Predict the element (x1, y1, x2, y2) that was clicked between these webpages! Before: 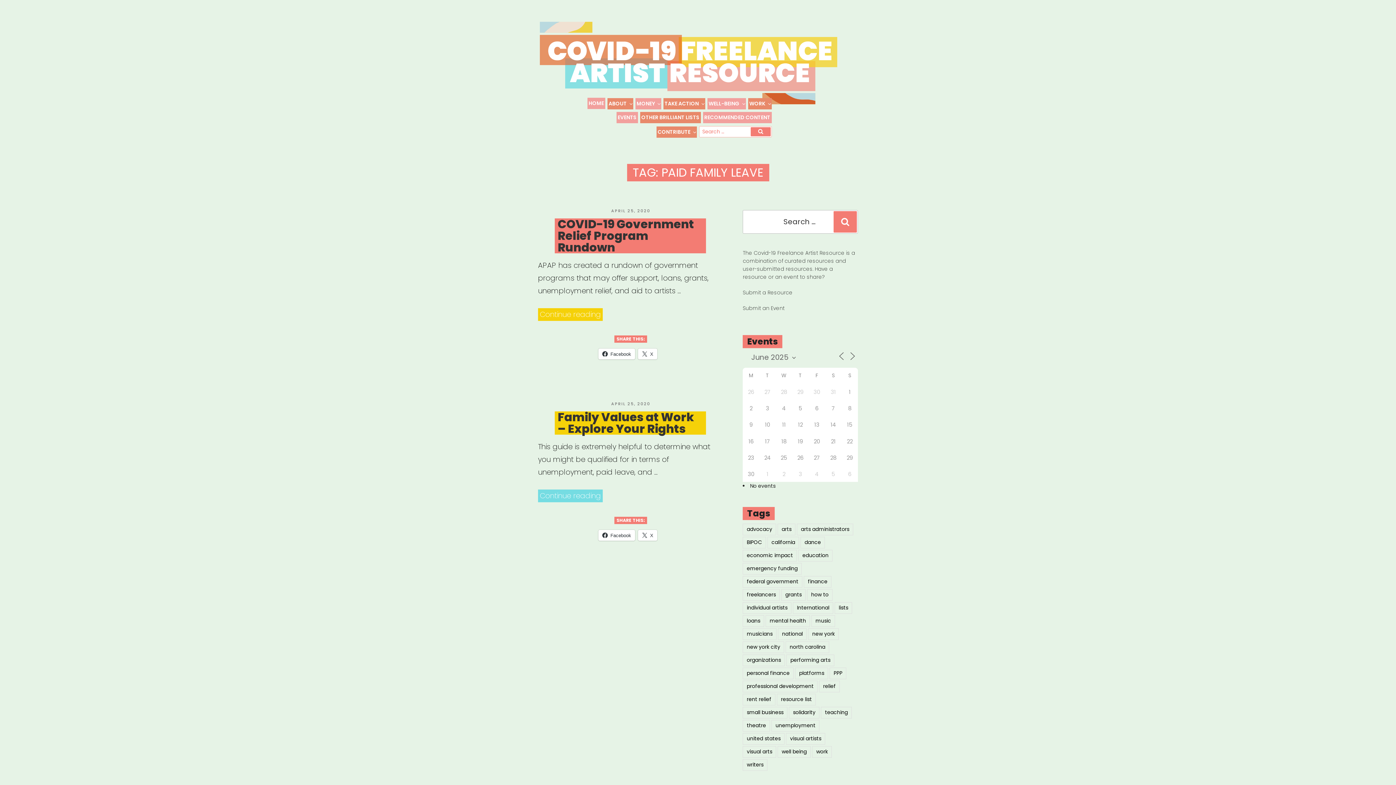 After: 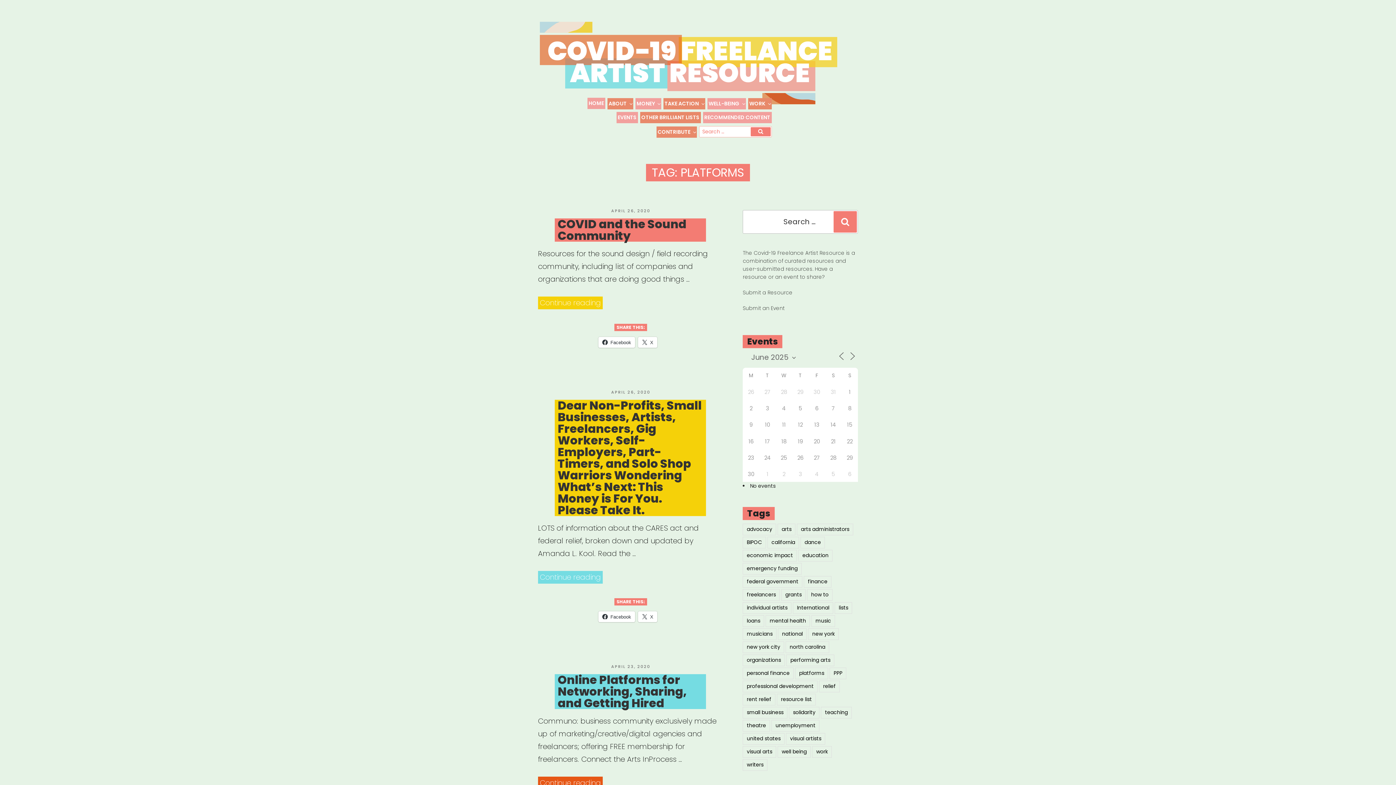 Action: bbox: (795, 667, 828, 679) label: platforms